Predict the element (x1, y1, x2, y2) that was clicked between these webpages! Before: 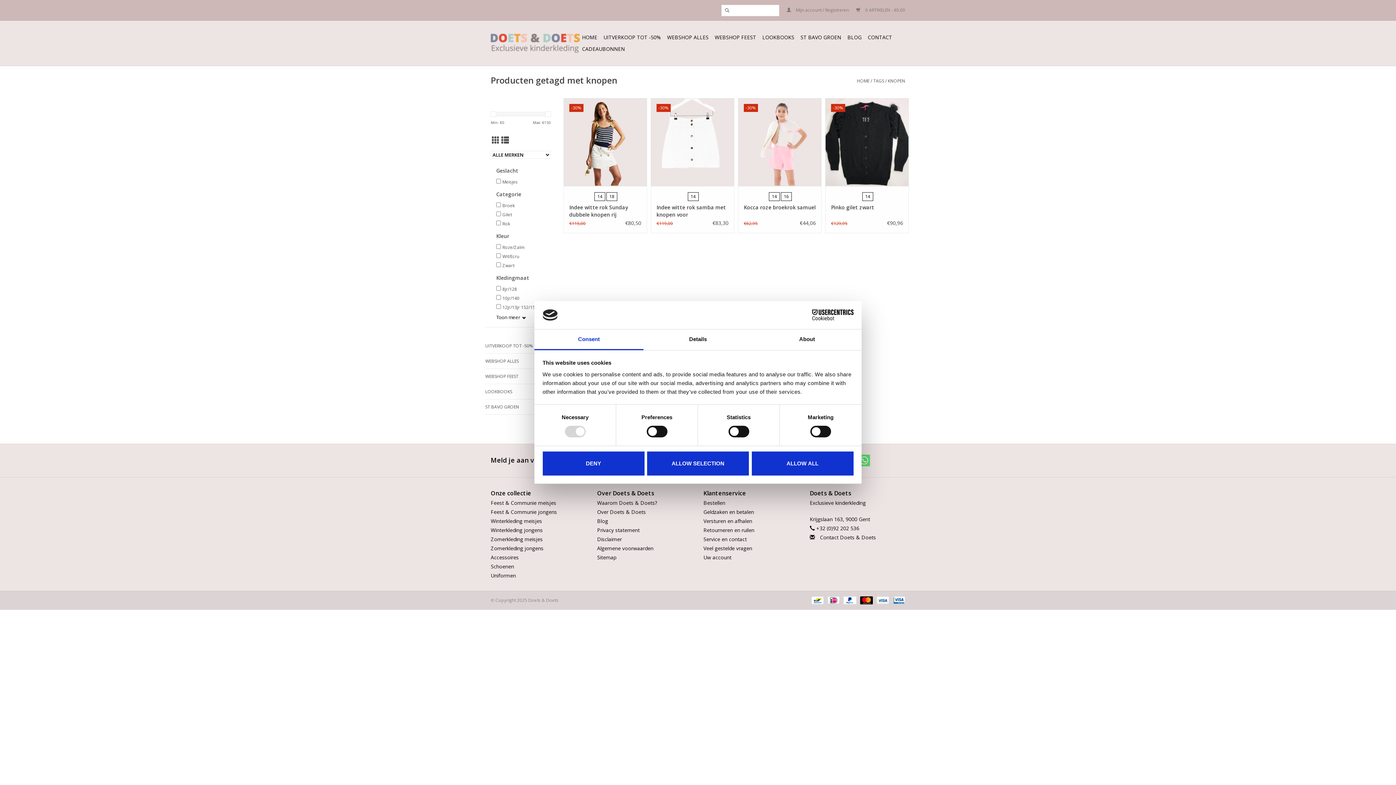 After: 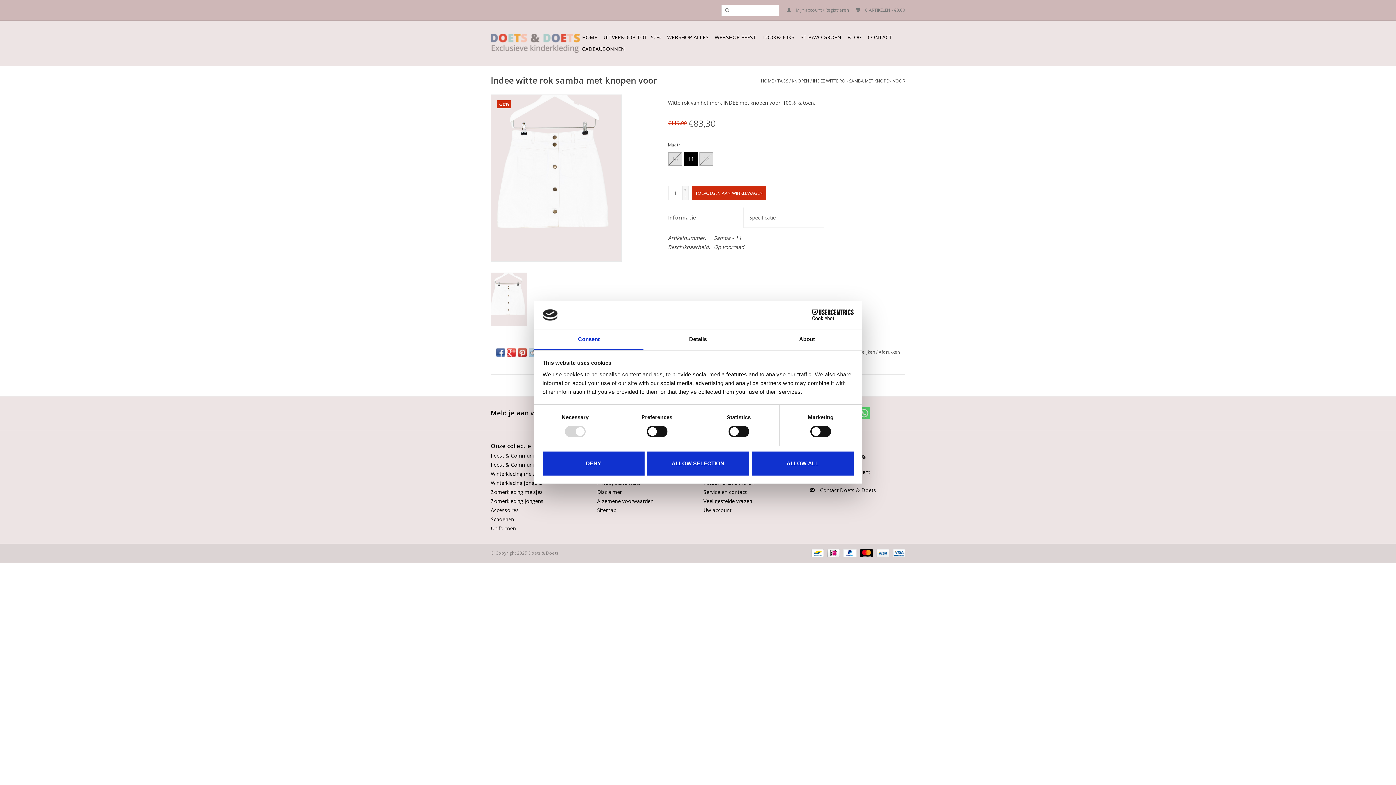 Action: label: Indee witte rok samba met knopen voor bbox: (656, 190, 728, 205)